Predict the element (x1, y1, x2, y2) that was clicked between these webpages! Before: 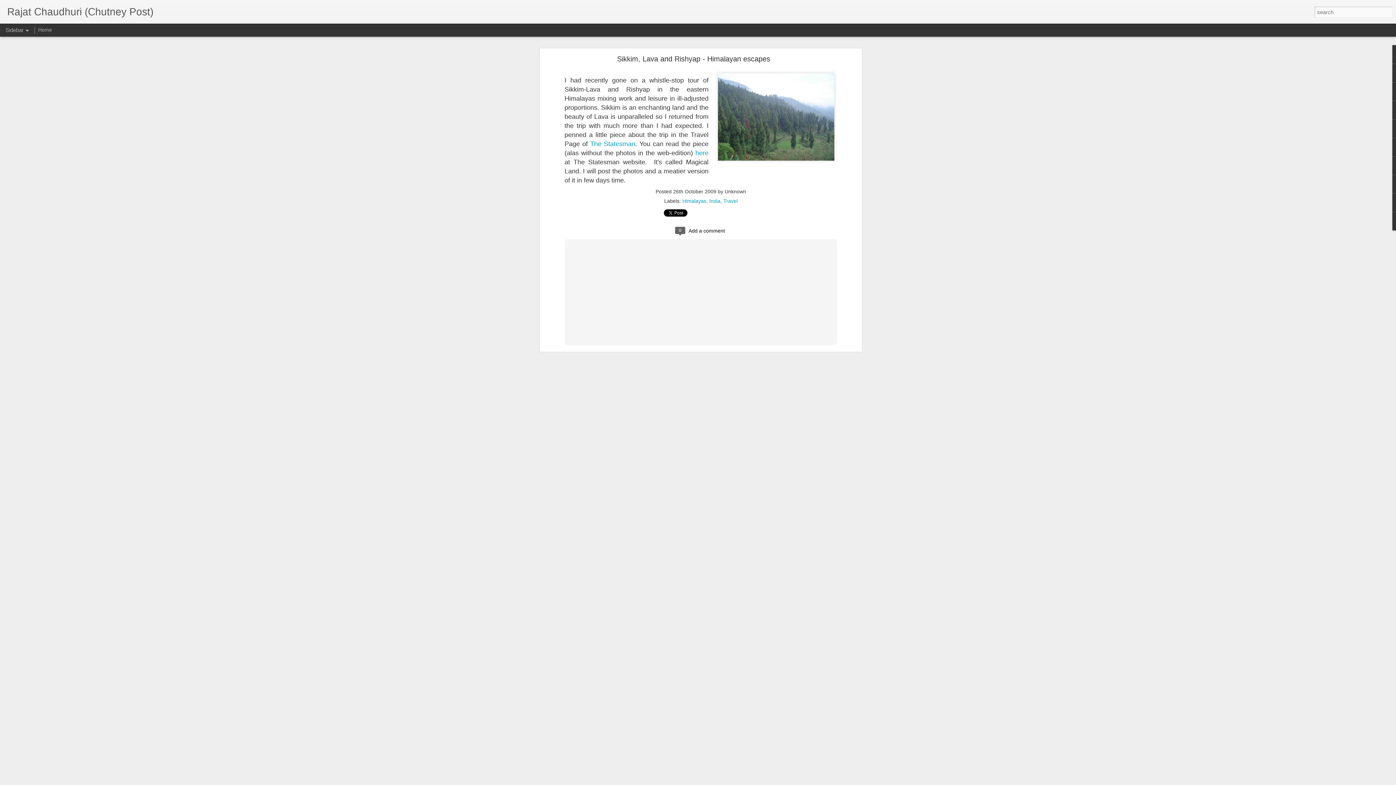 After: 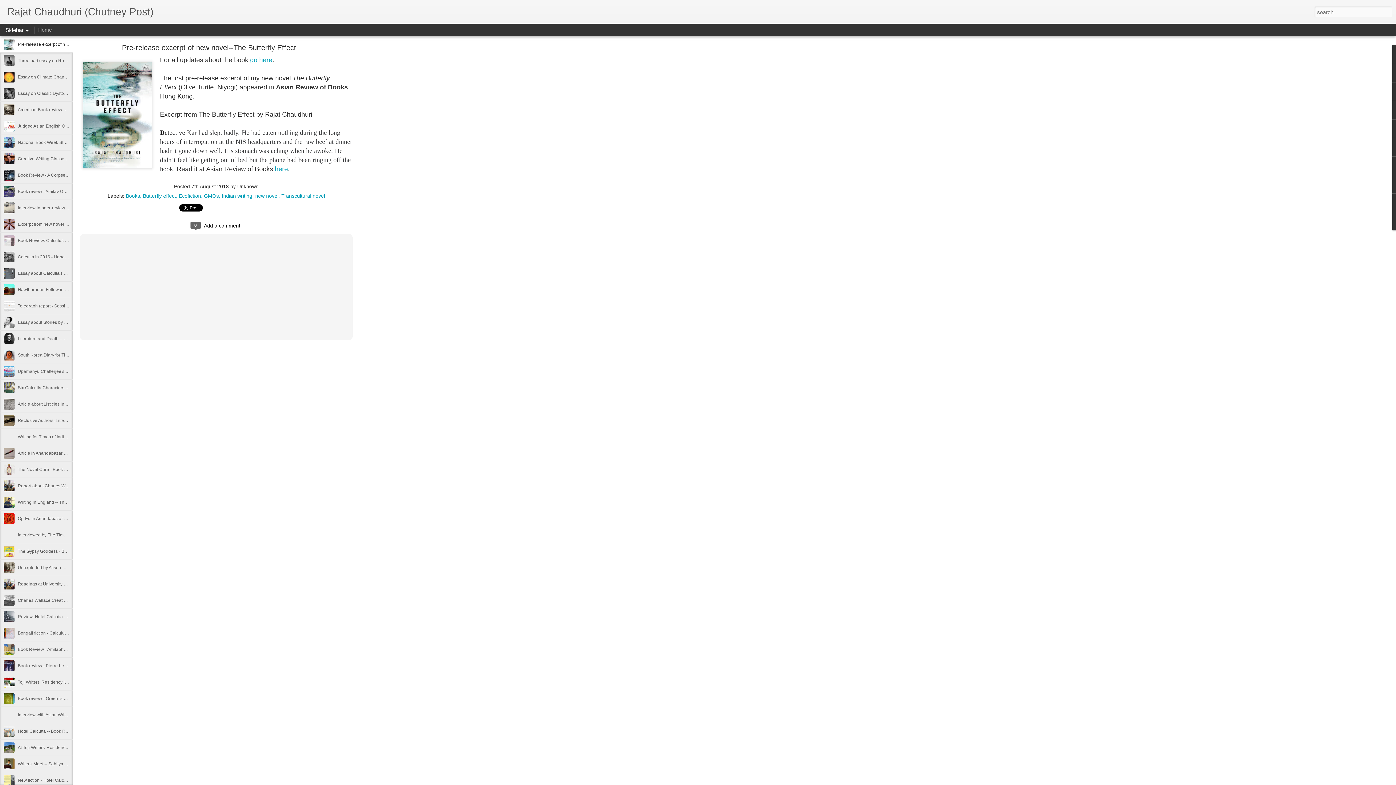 Action: label: Home bbox: (38, 26, 52, 32)